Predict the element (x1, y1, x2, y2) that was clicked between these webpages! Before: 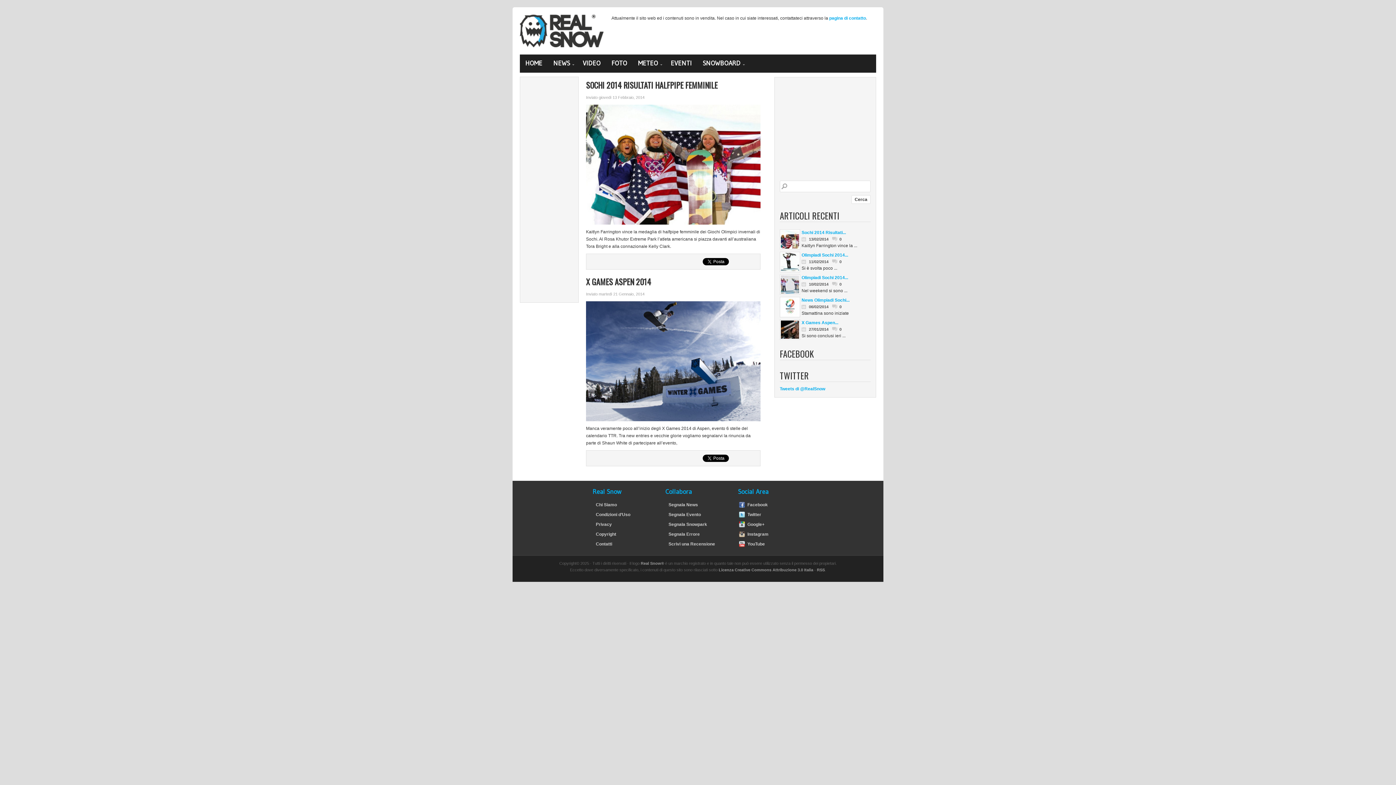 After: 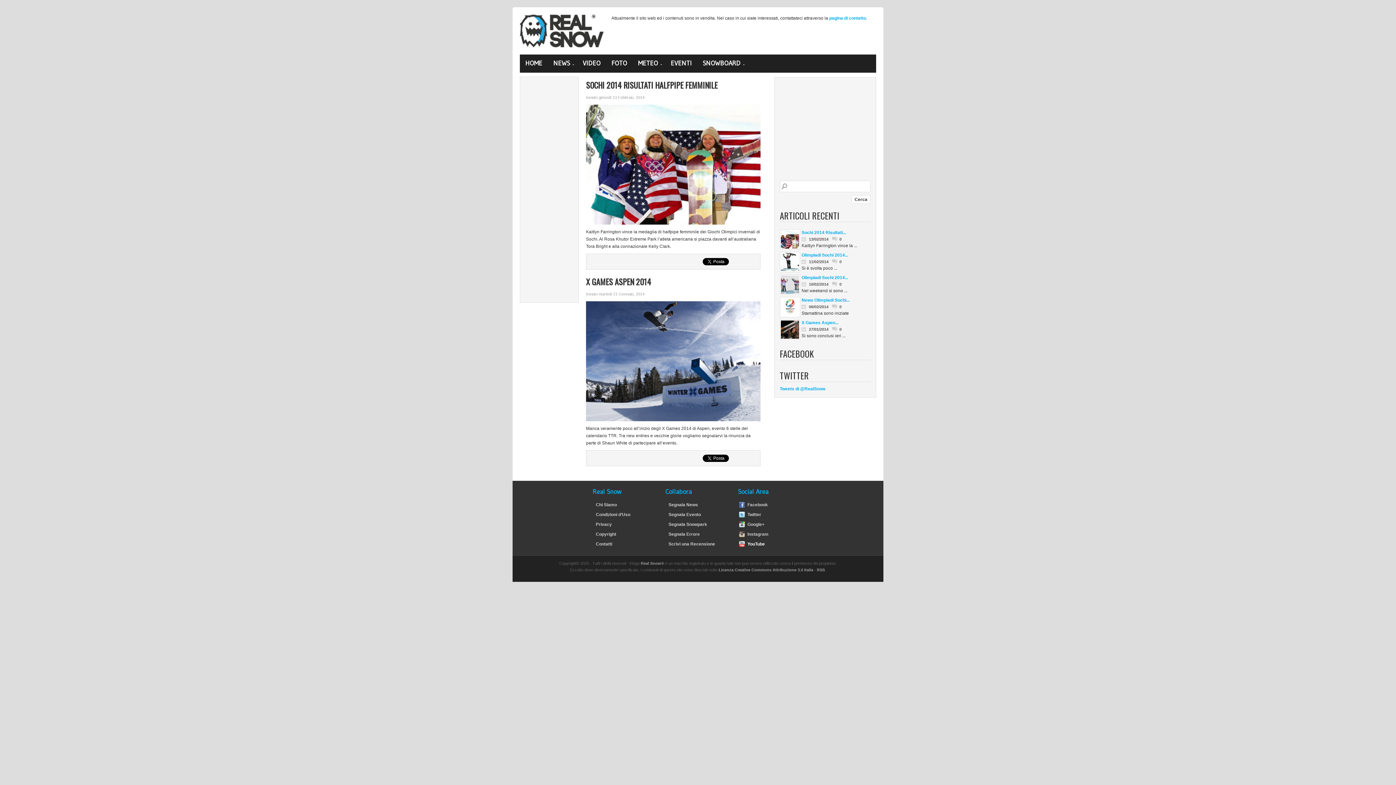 Action: bbox: (738, 540, 803, 548) label: YouTube